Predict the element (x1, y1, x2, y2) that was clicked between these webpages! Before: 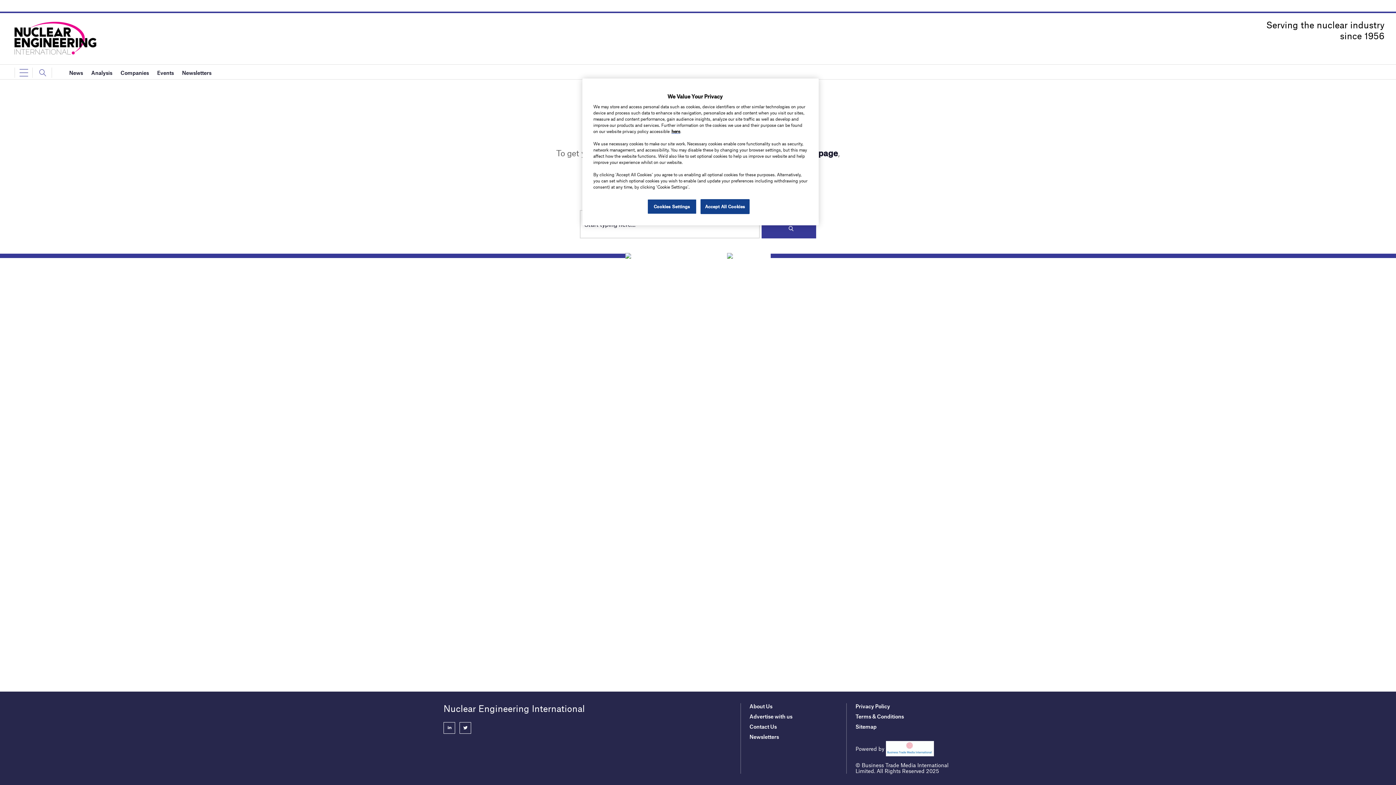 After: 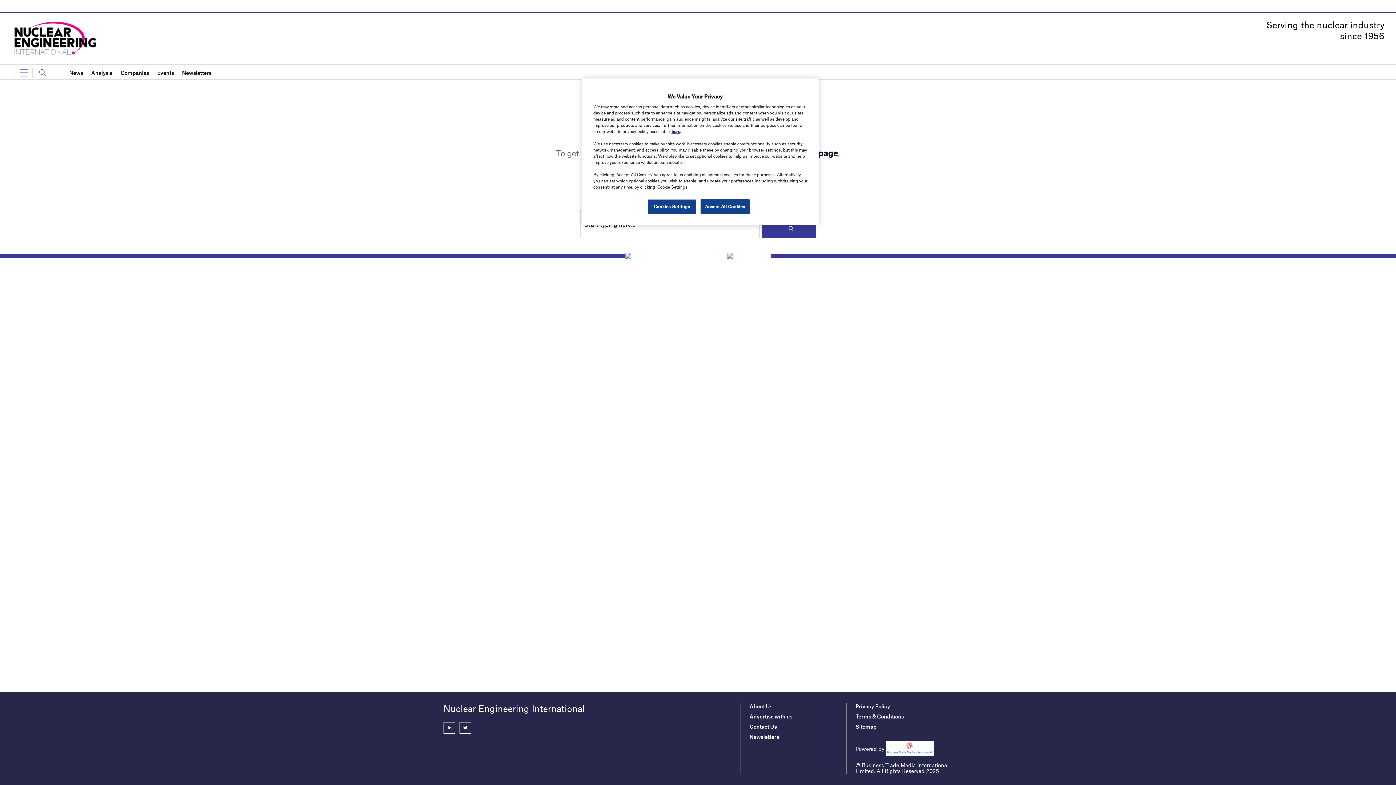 Action: label: Terms & Conditions bbox: (855, 713, 904, 719)